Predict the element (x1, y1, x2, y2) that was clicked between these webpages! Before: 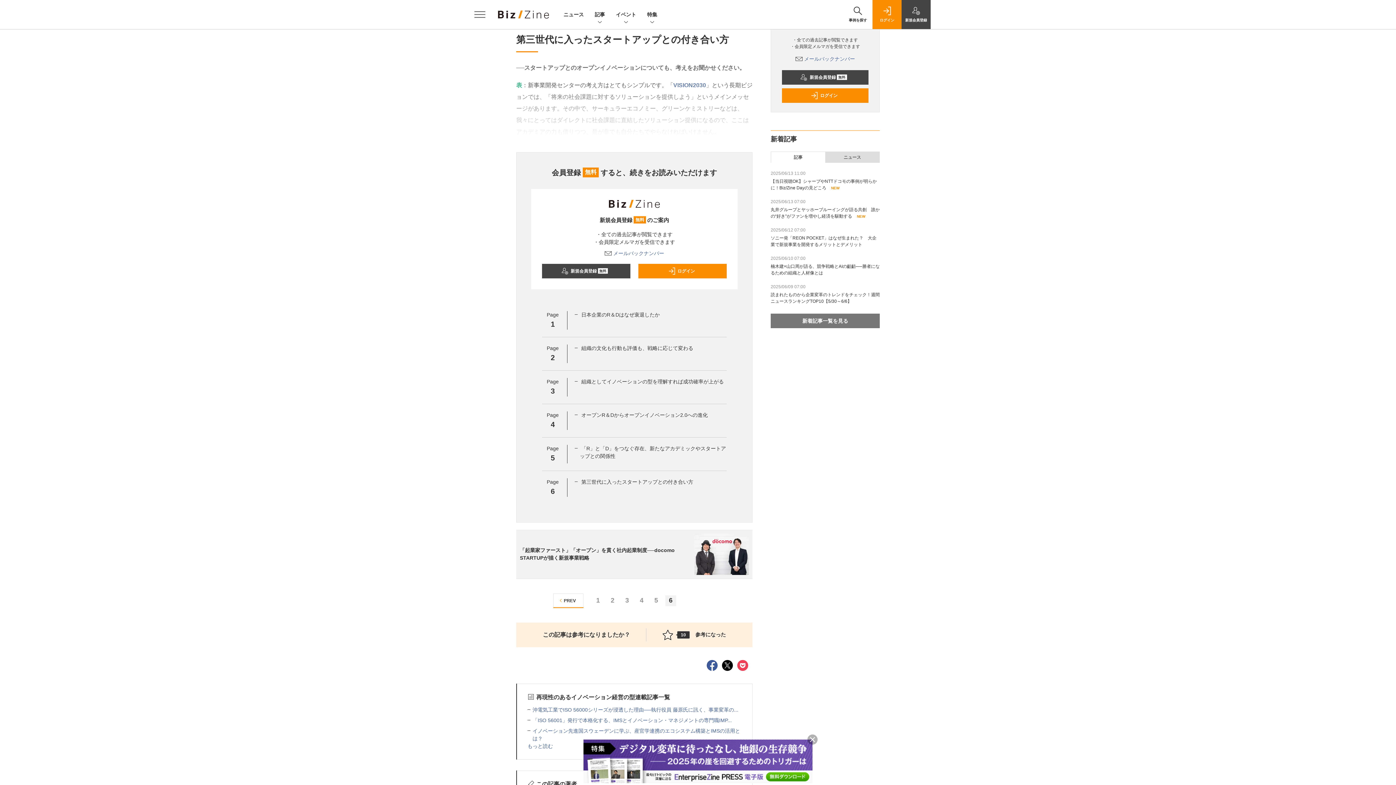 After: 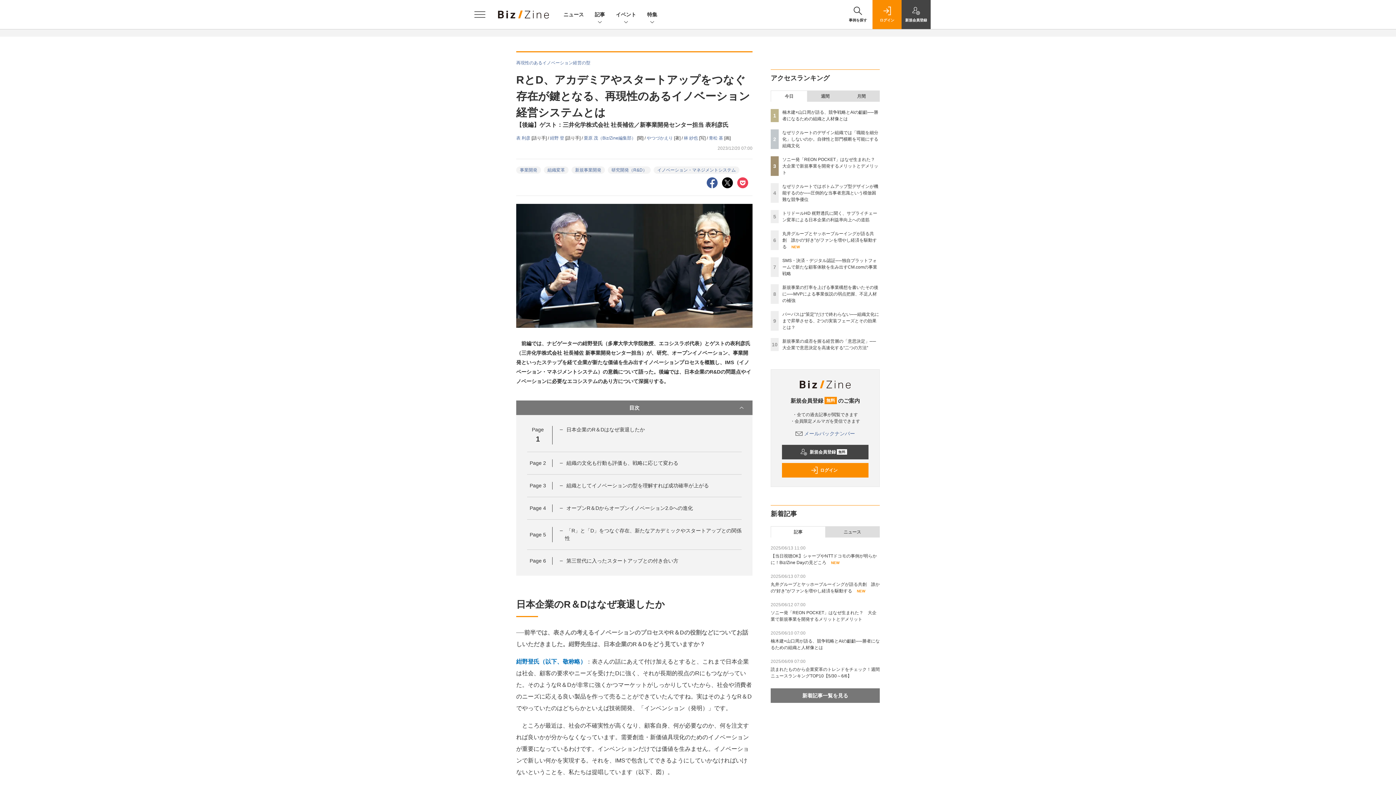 Action: label: 1 bbox: (592, 595, 603, 606)